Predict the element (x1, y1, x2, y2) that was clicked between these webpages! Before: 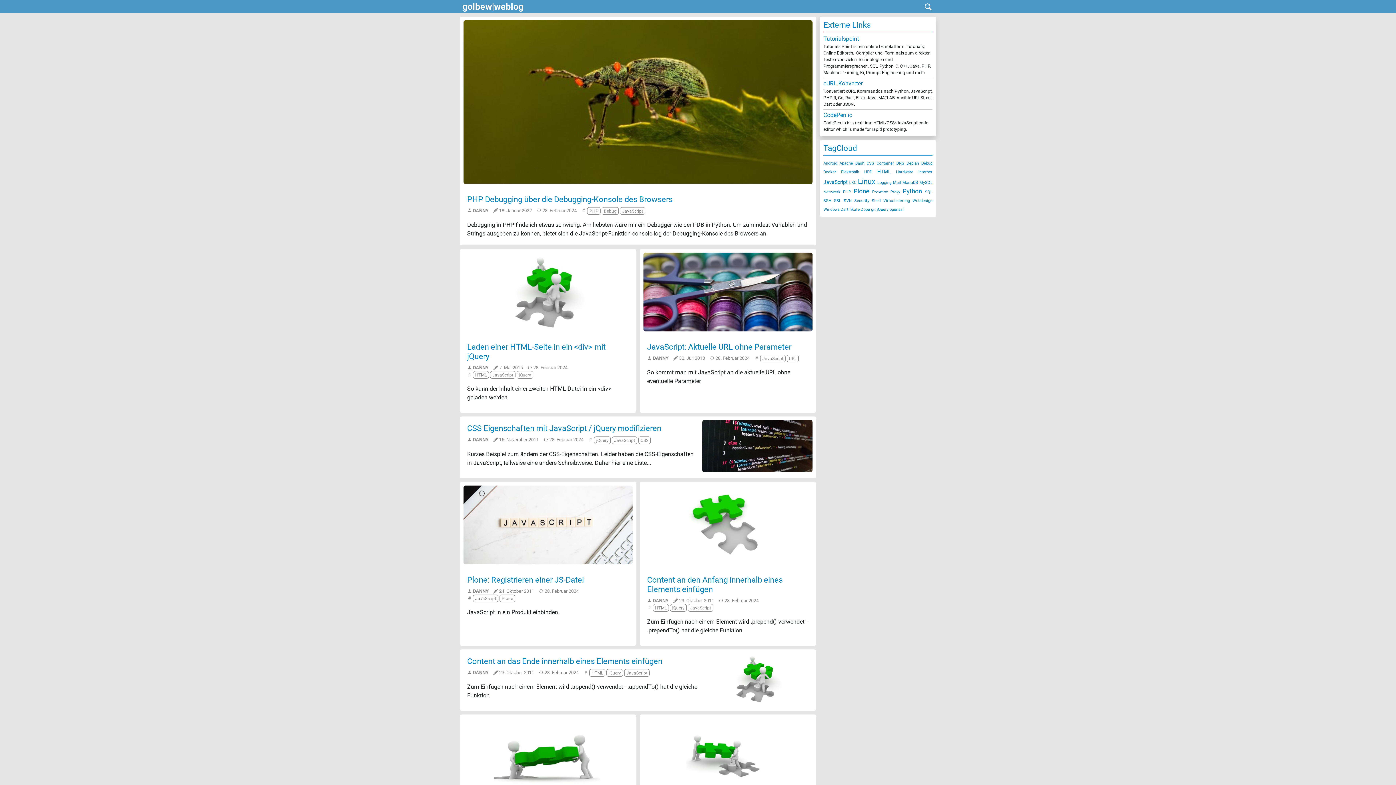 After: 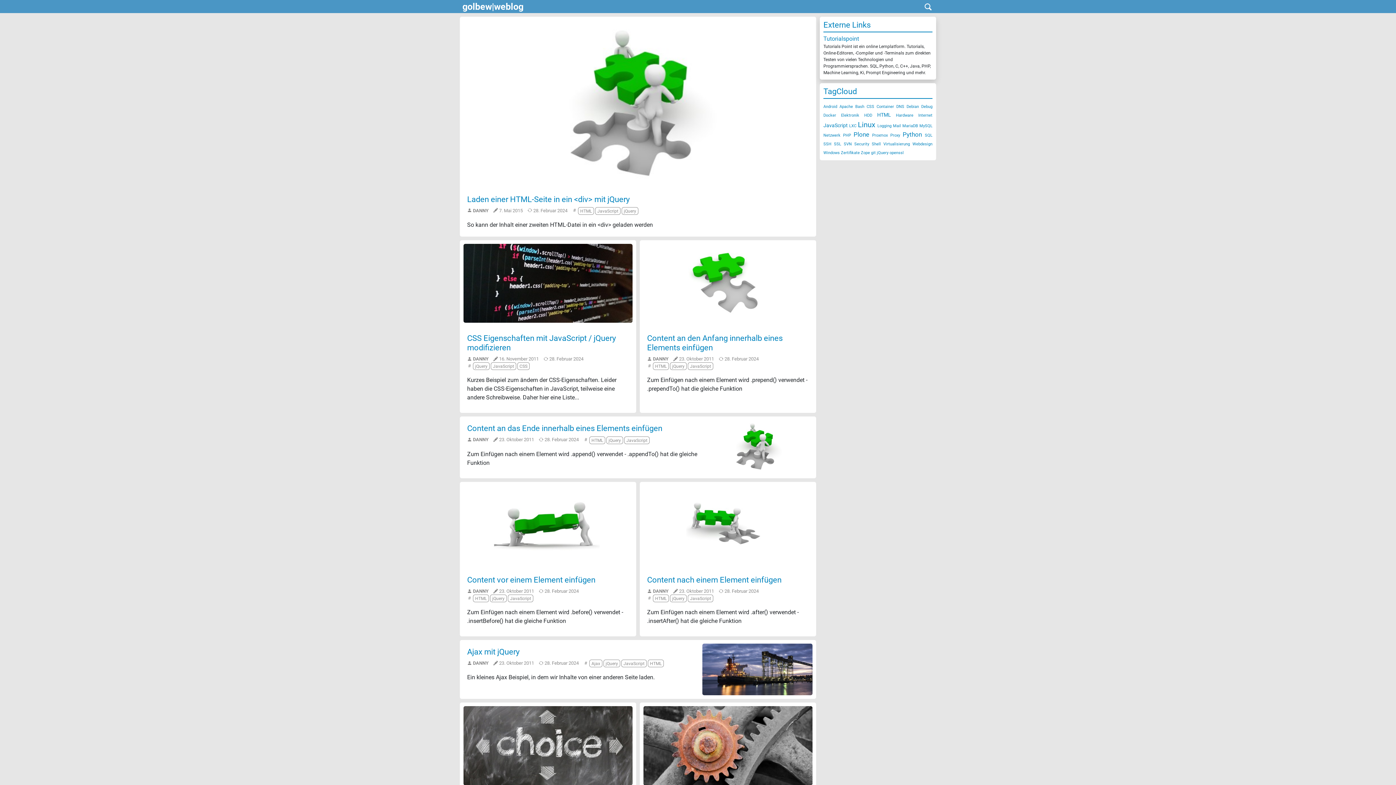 Action: label: jQuery bbox: (670, 604, 686, 612)